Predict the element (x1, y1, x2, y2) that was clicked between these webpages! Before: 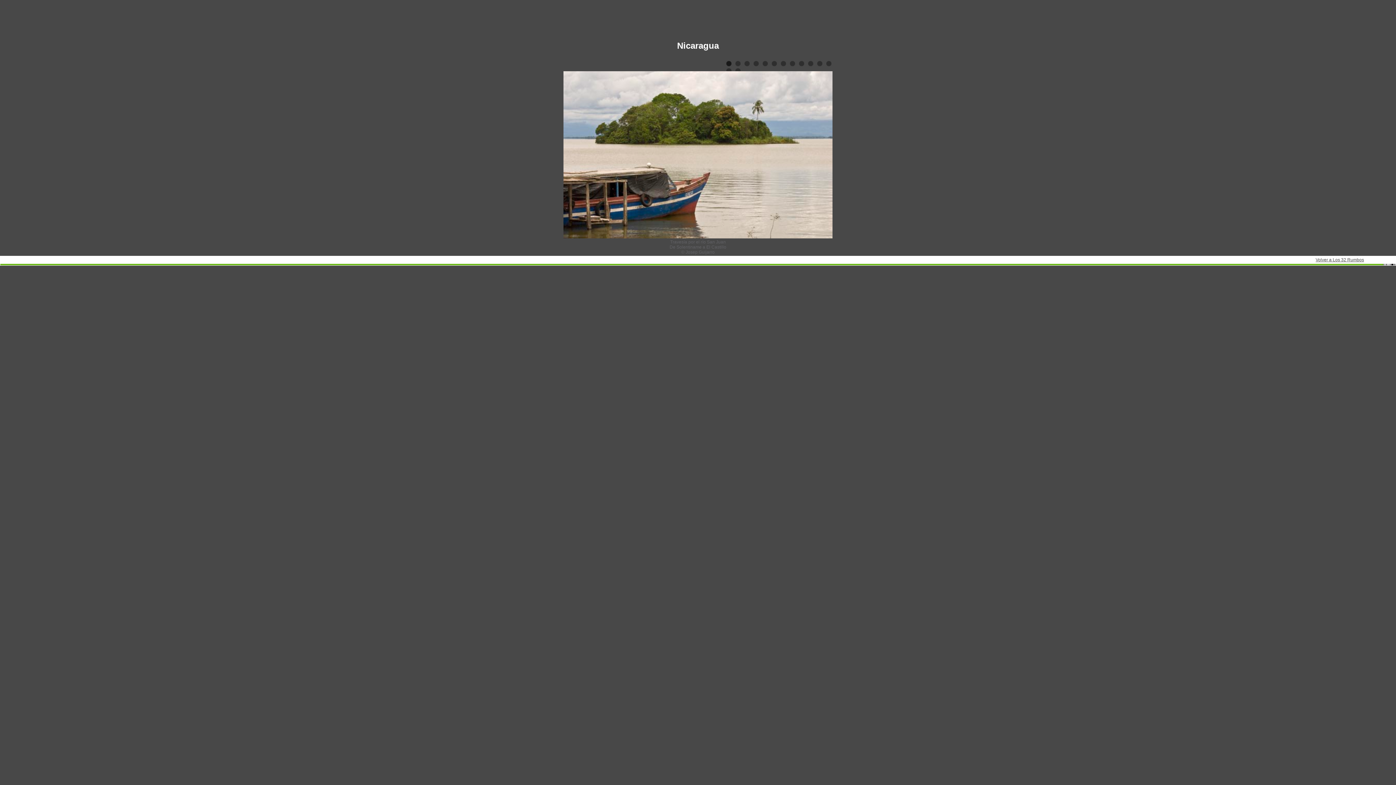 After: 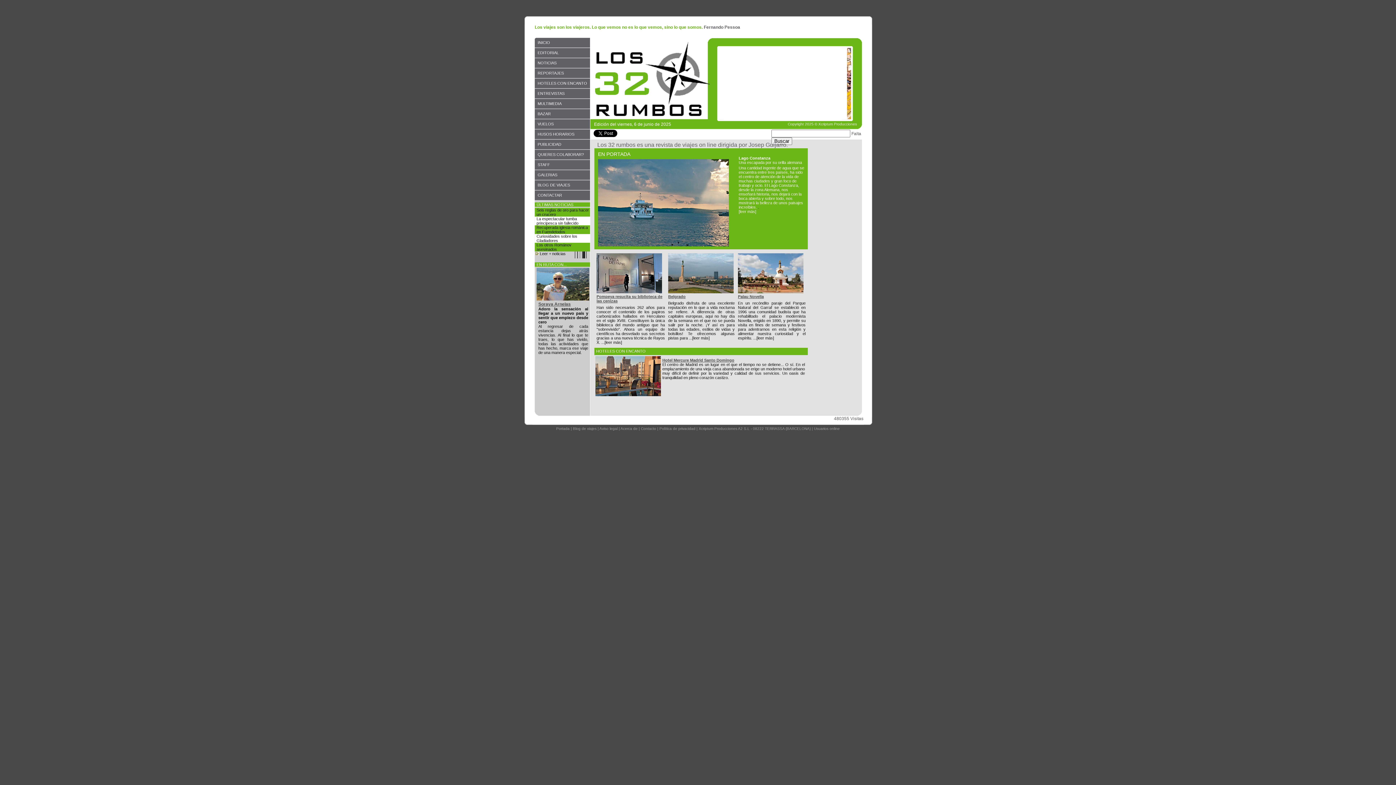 Action: label: Volver a Los 32 Rumbos bbox: (1316, 257, 1364, 262)